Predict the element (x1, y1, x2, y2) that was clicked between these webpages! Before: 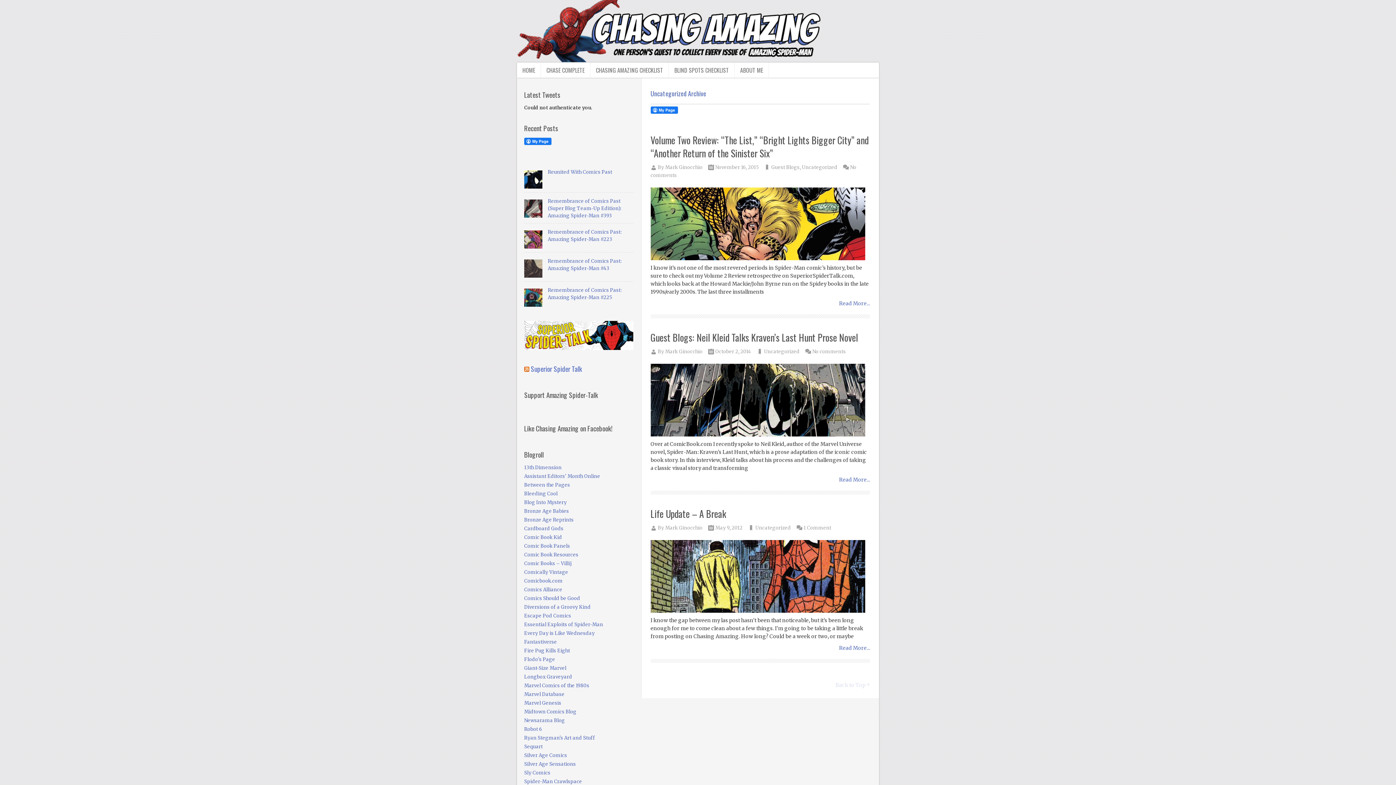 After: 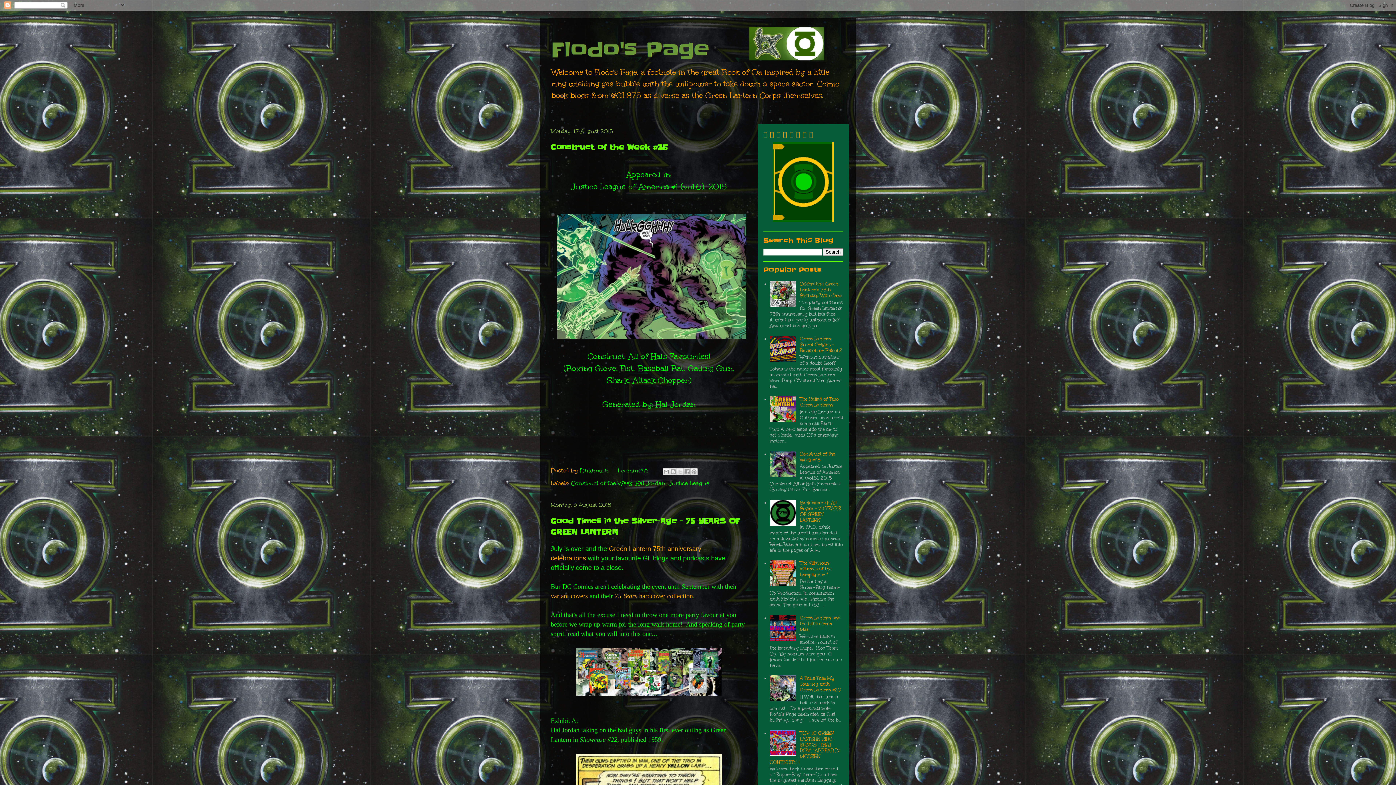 Action: label: Flodo's Page bbox: (524, 656, 555, 662)